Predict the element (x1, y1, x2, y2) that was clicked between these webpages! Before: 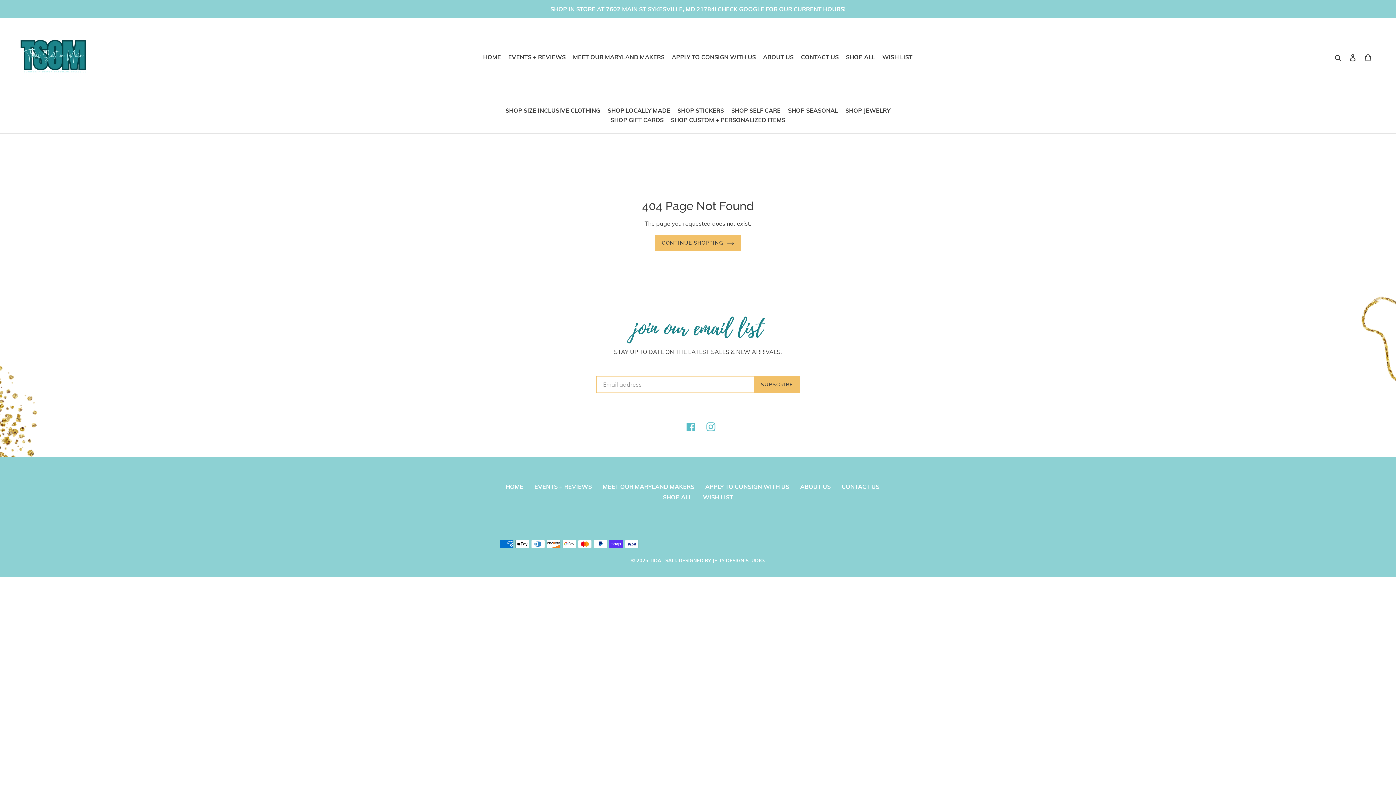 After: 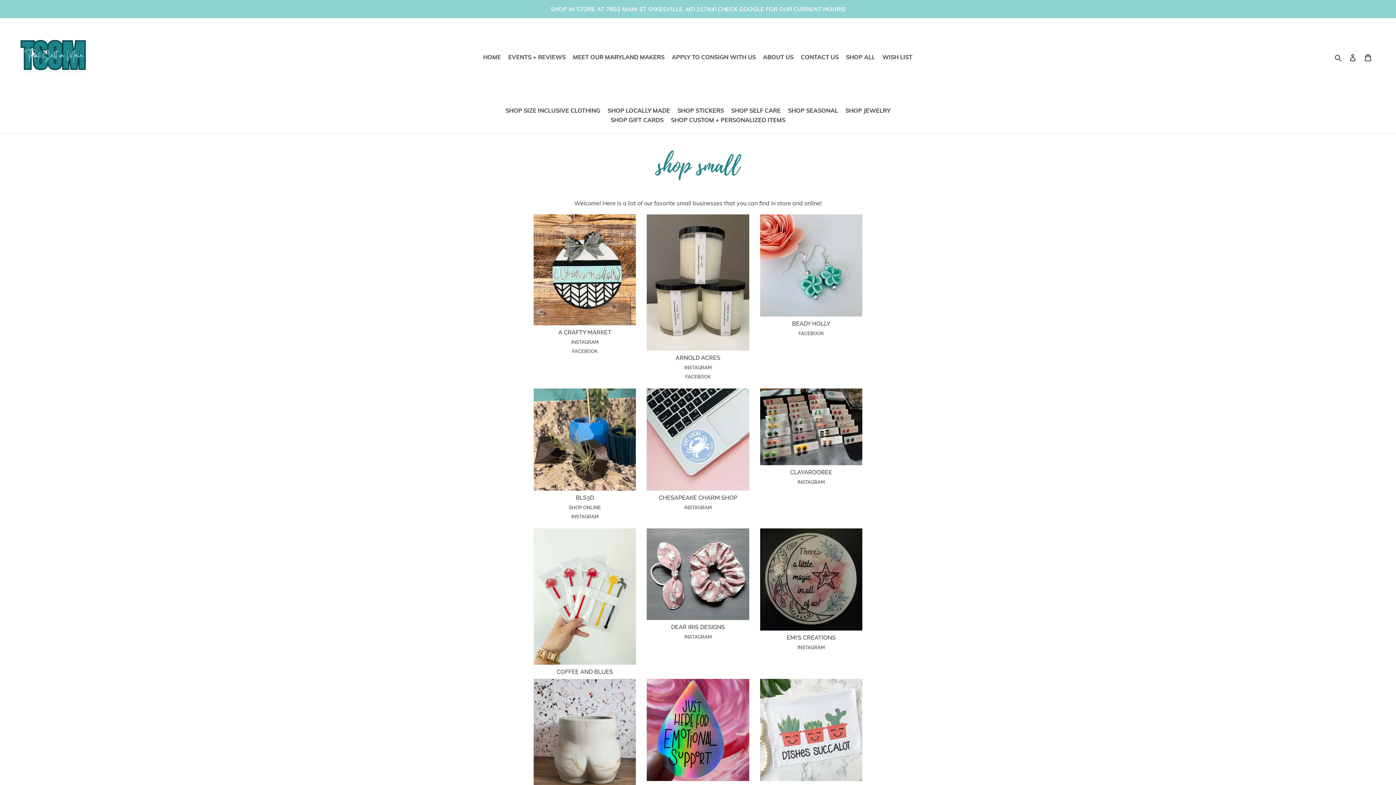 Action: label: MEET OUR MARYLAND MAKERS bbox: (570, 51, 667, 62)